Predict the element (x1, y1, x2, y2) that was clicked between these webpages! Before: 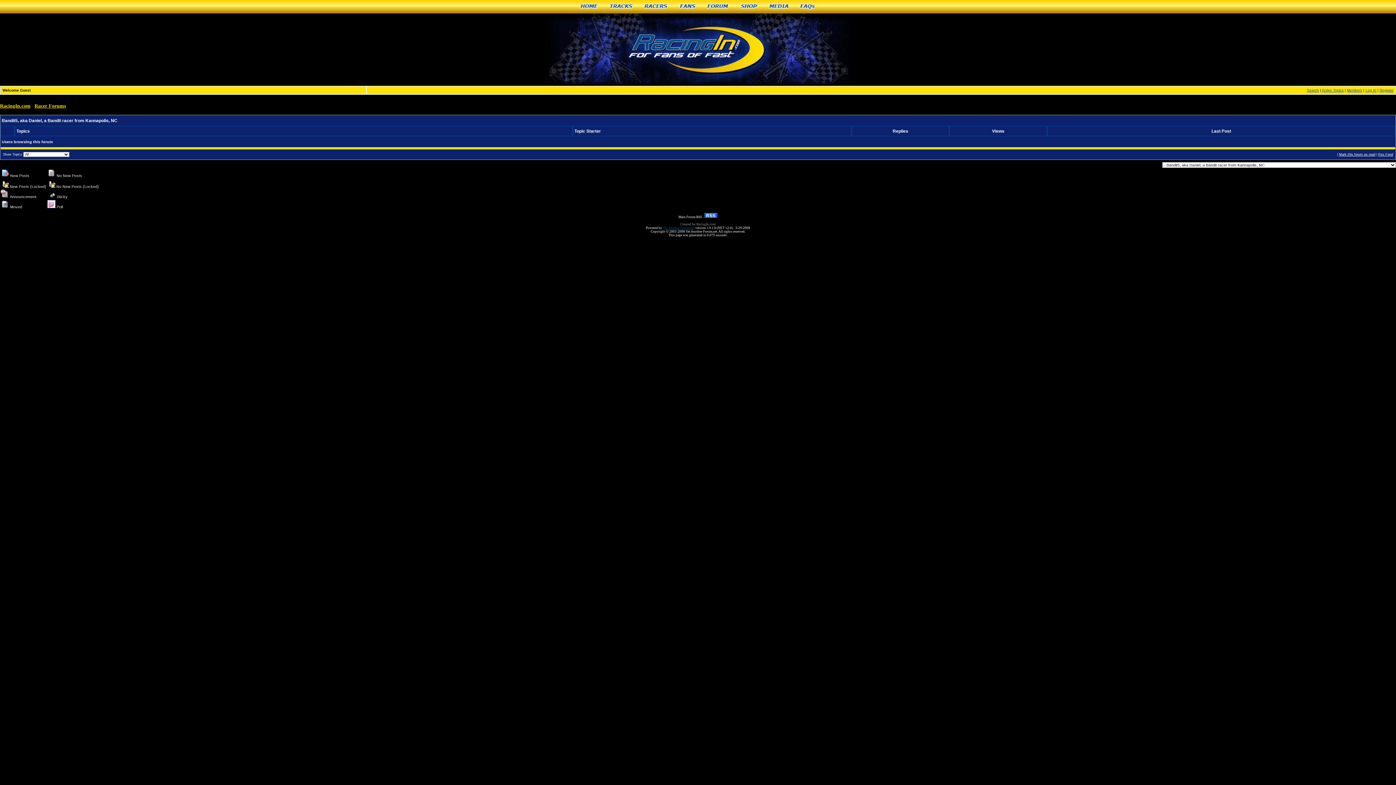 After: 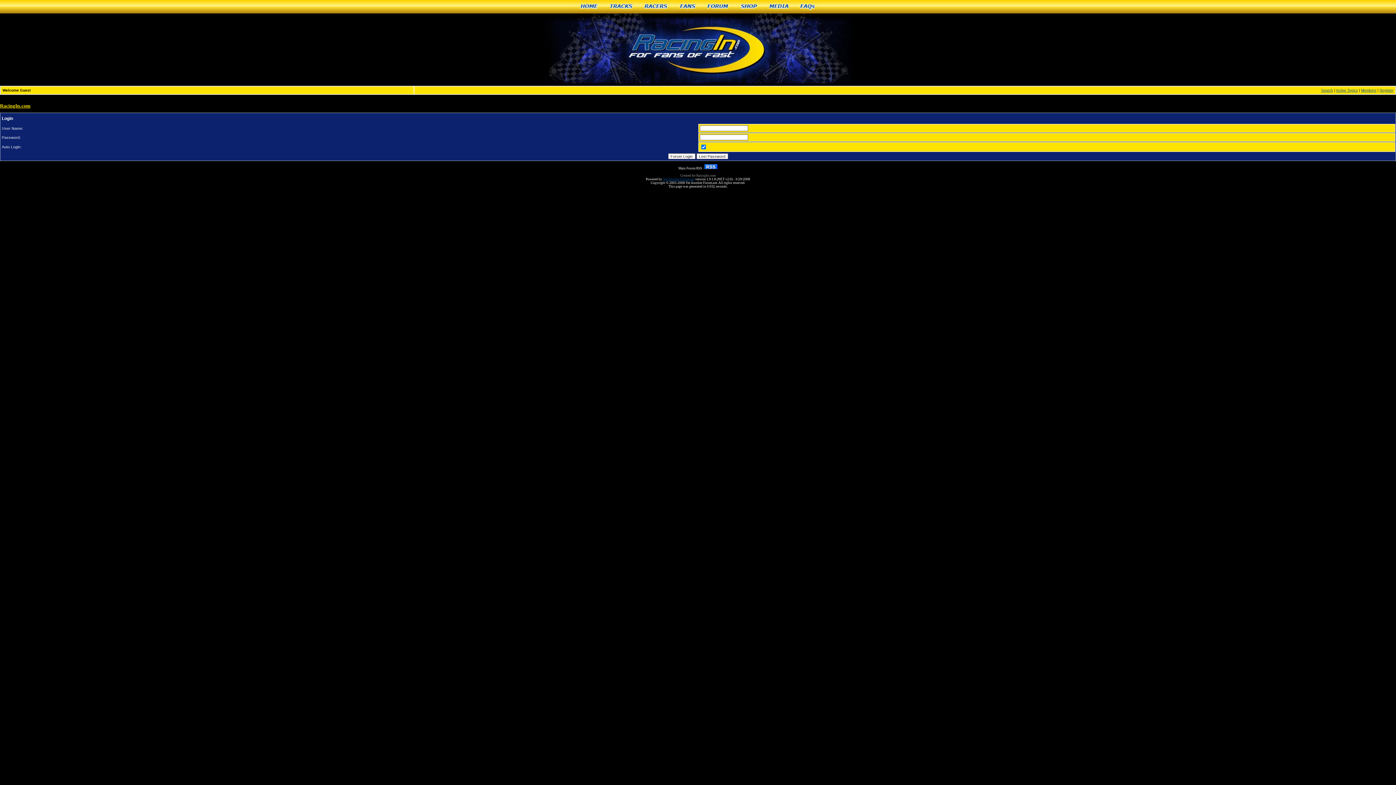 Action: label: Log In bbox: (1365, 88, 1376, 92)